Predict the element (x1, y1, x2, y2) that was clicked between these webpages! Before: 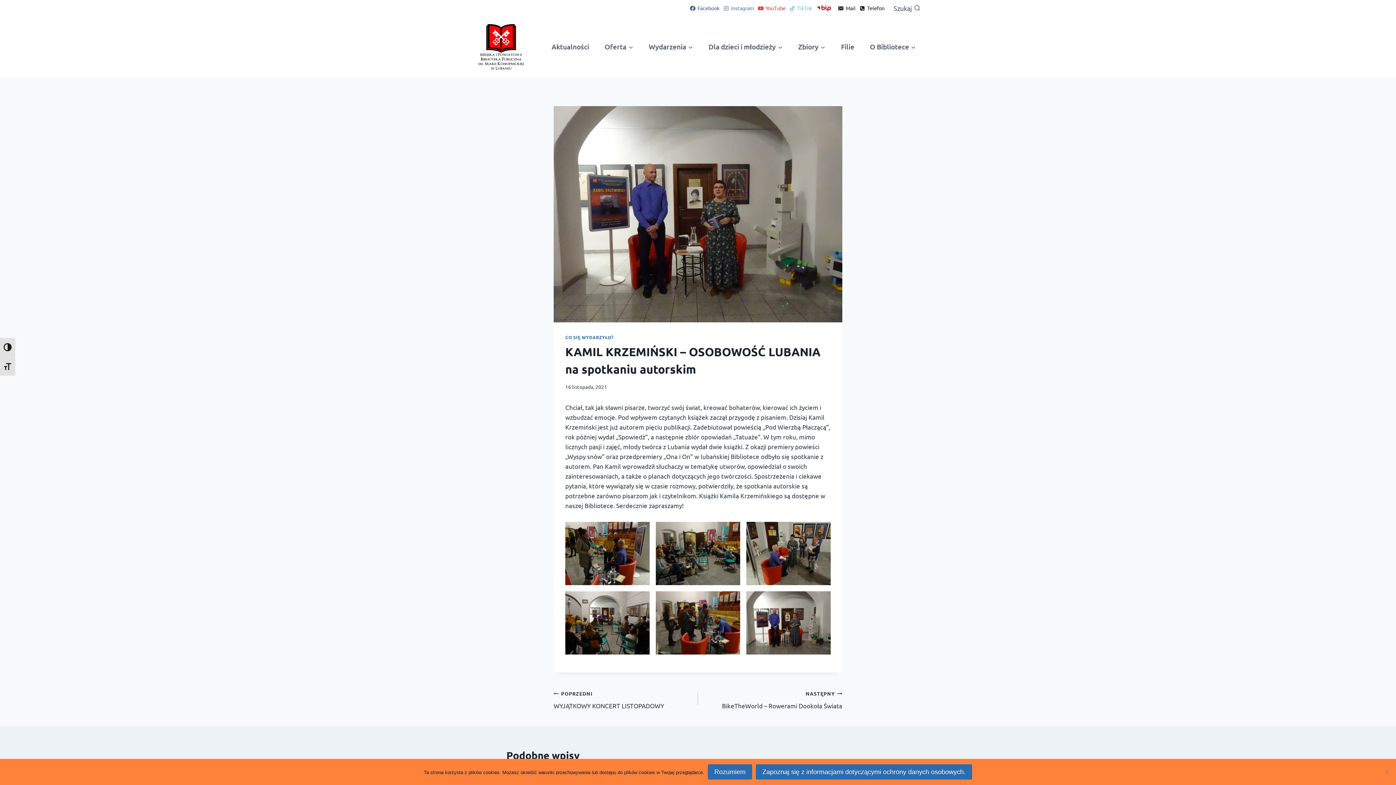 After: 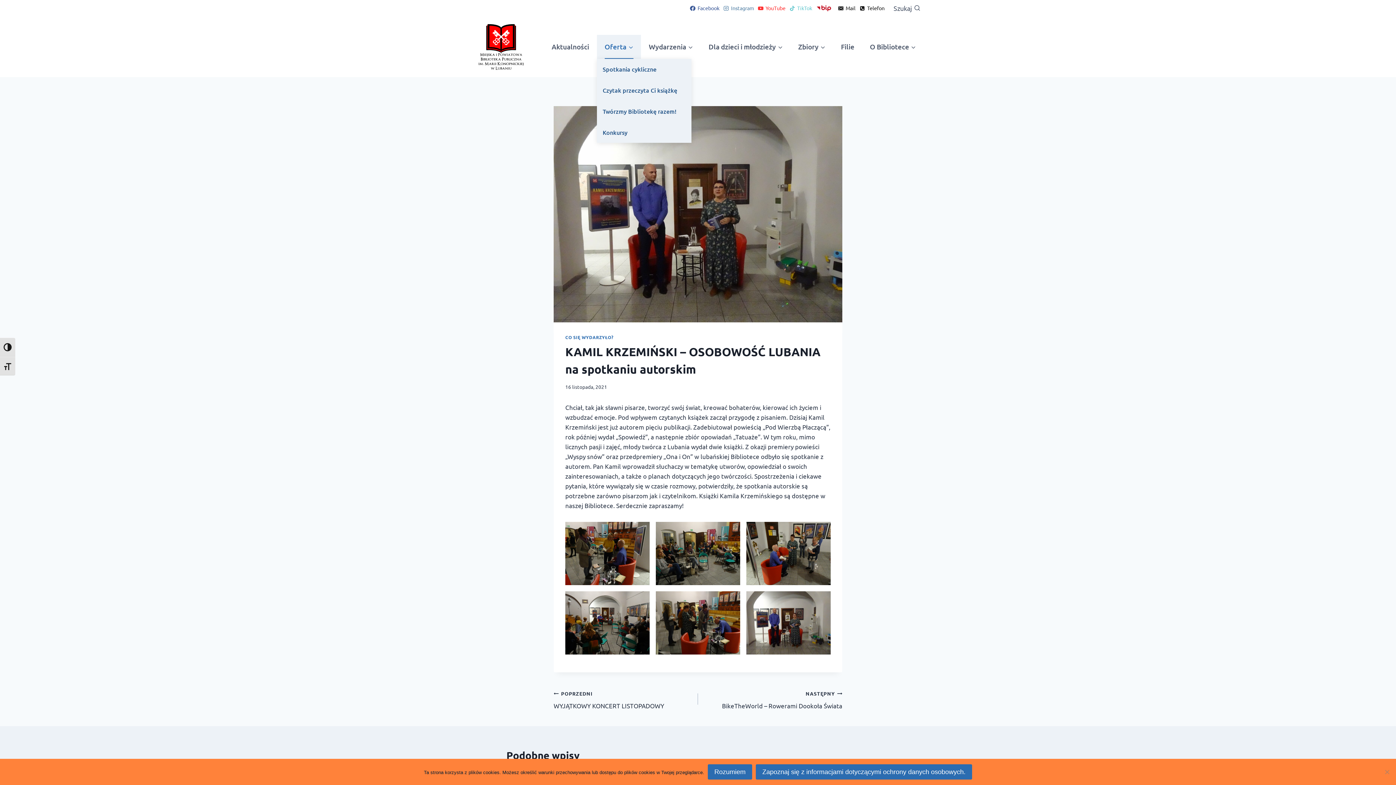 Action: bbox: (597, 34, 641, 58) label: Oferta